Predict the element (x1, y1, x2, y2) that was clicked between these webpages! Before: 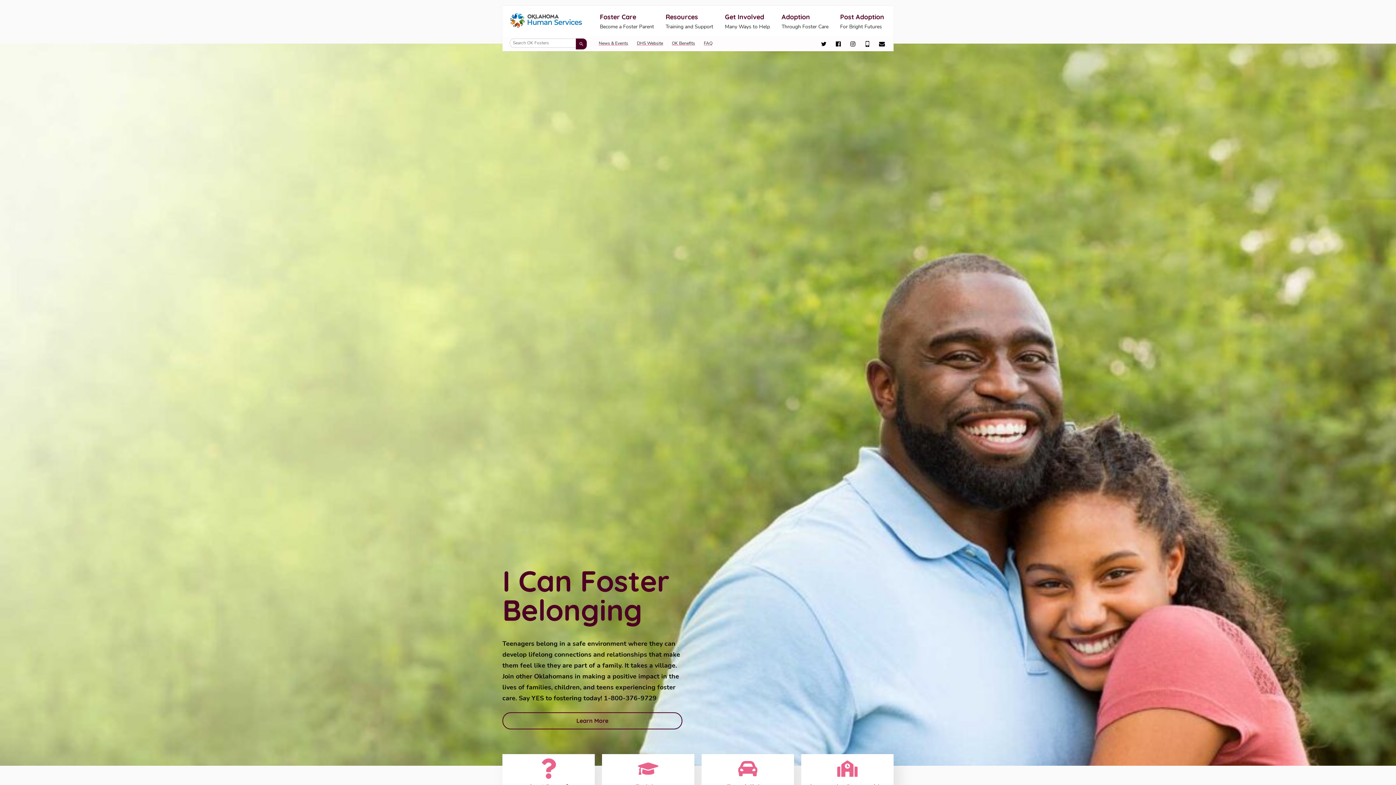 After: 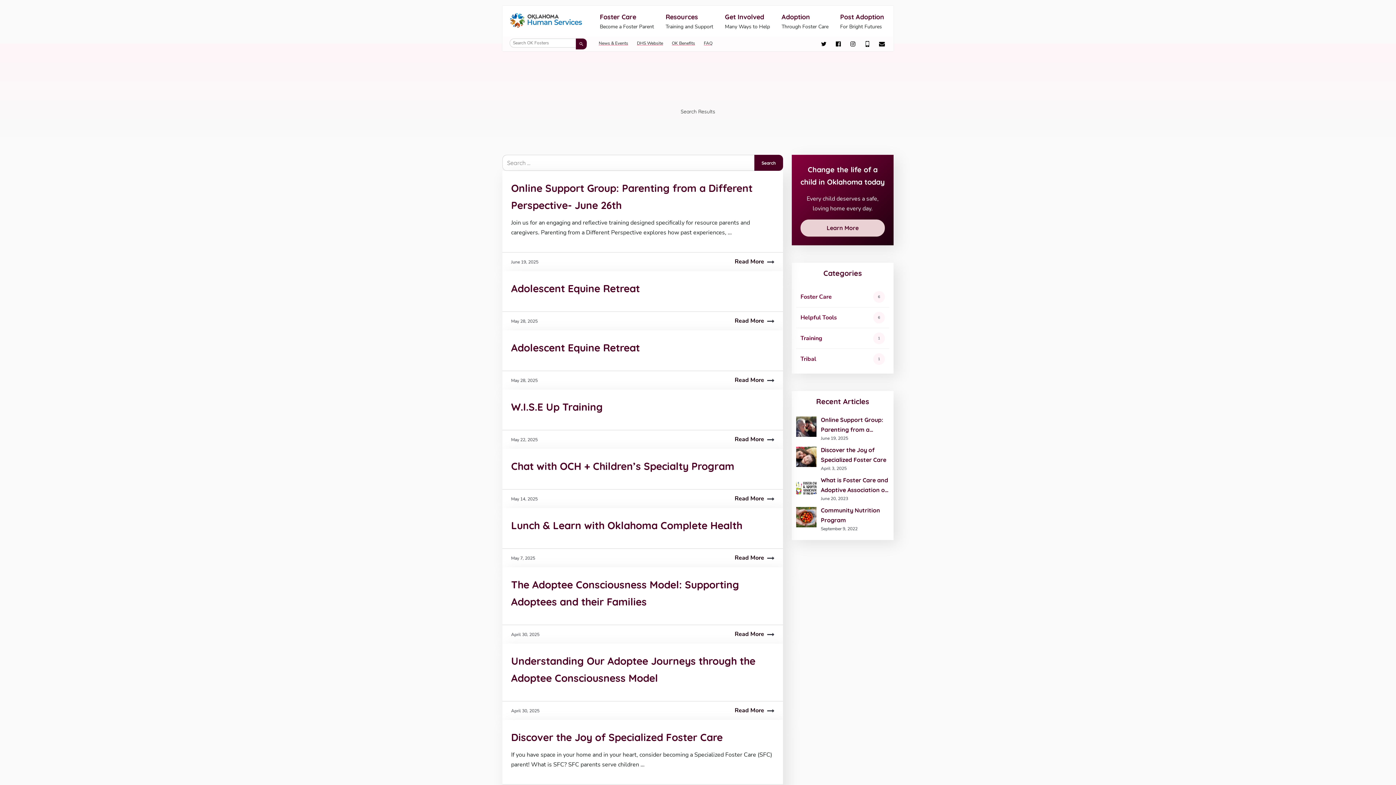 Action: label: Submit search bbox: (576, 38, 586, 49)